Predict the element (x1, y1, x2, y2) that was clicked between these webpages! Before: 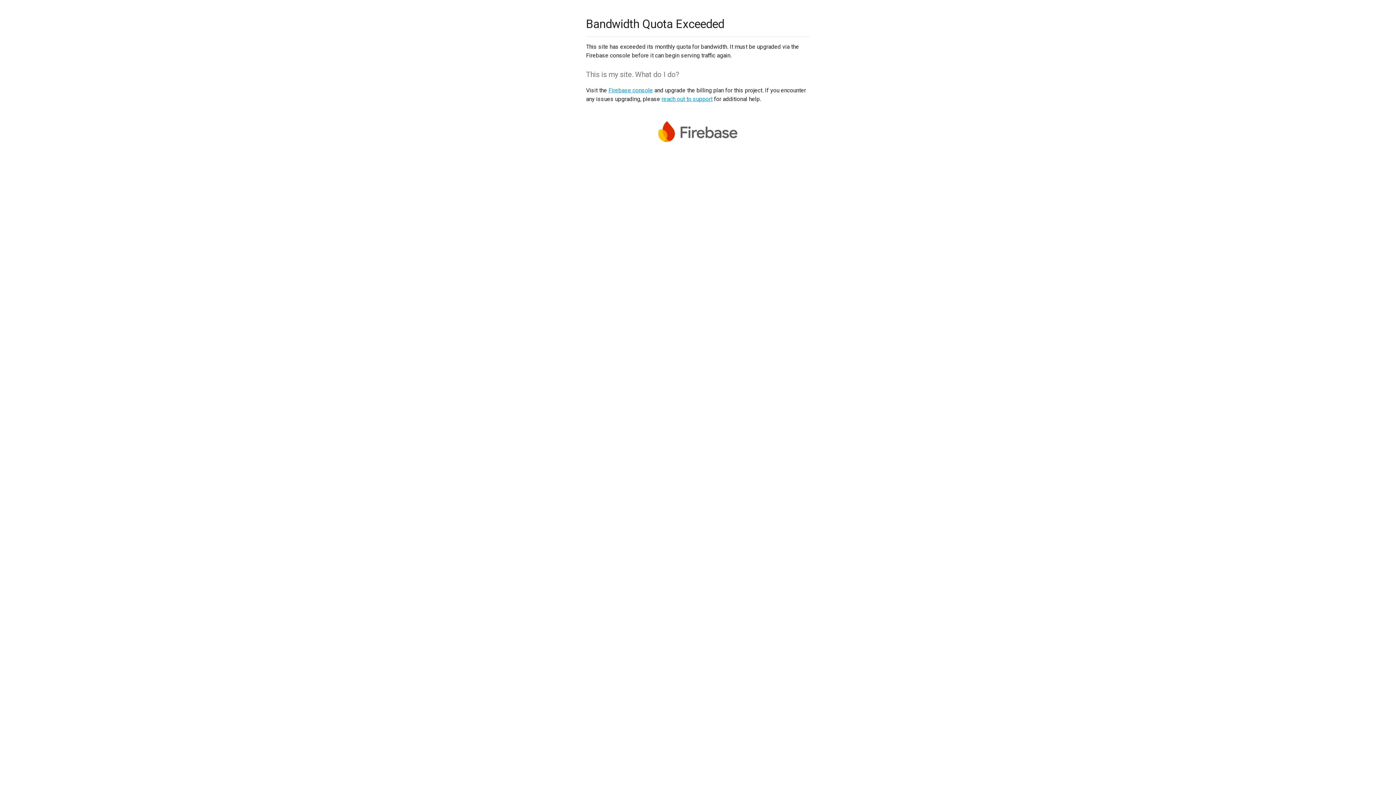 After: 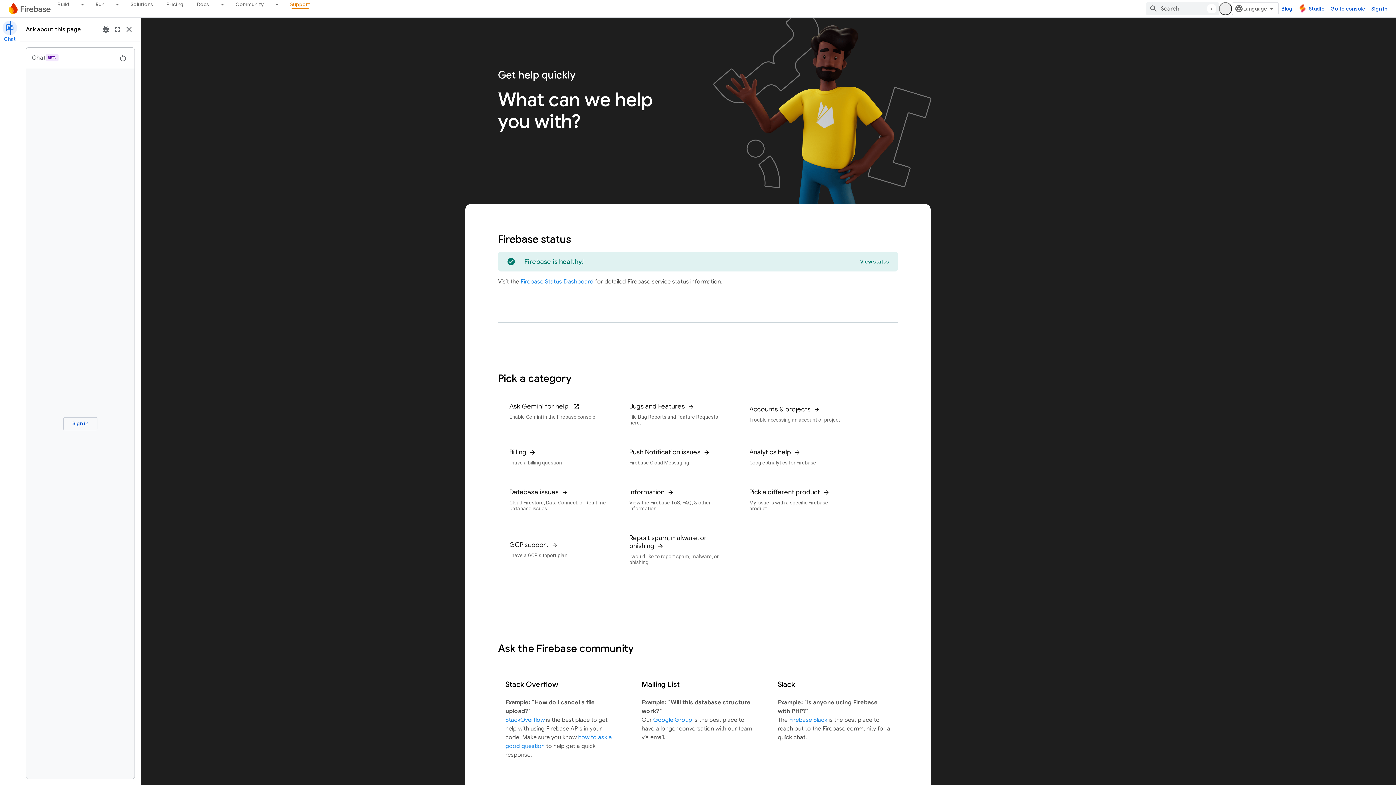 Action: label: reach out to support bbox: (661, 95, 712, 102)